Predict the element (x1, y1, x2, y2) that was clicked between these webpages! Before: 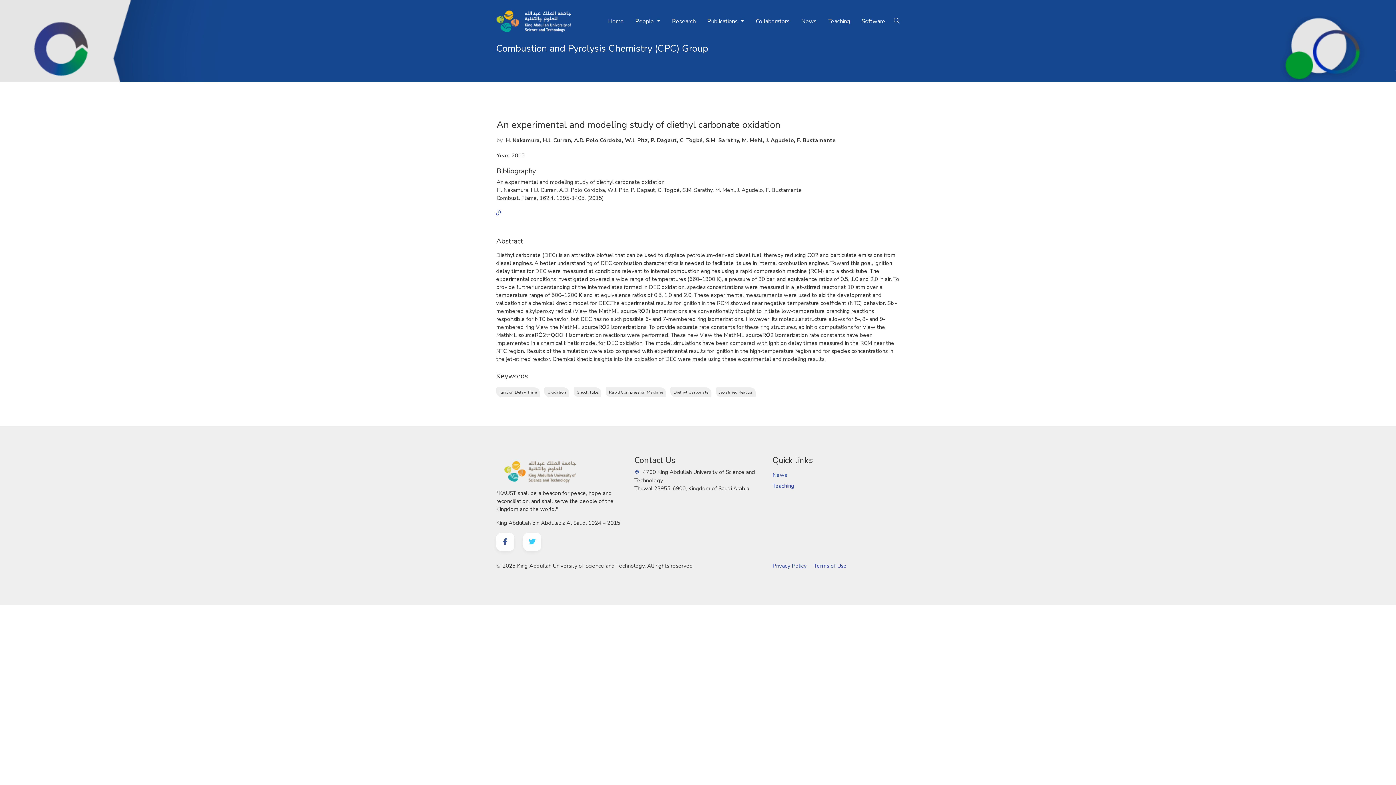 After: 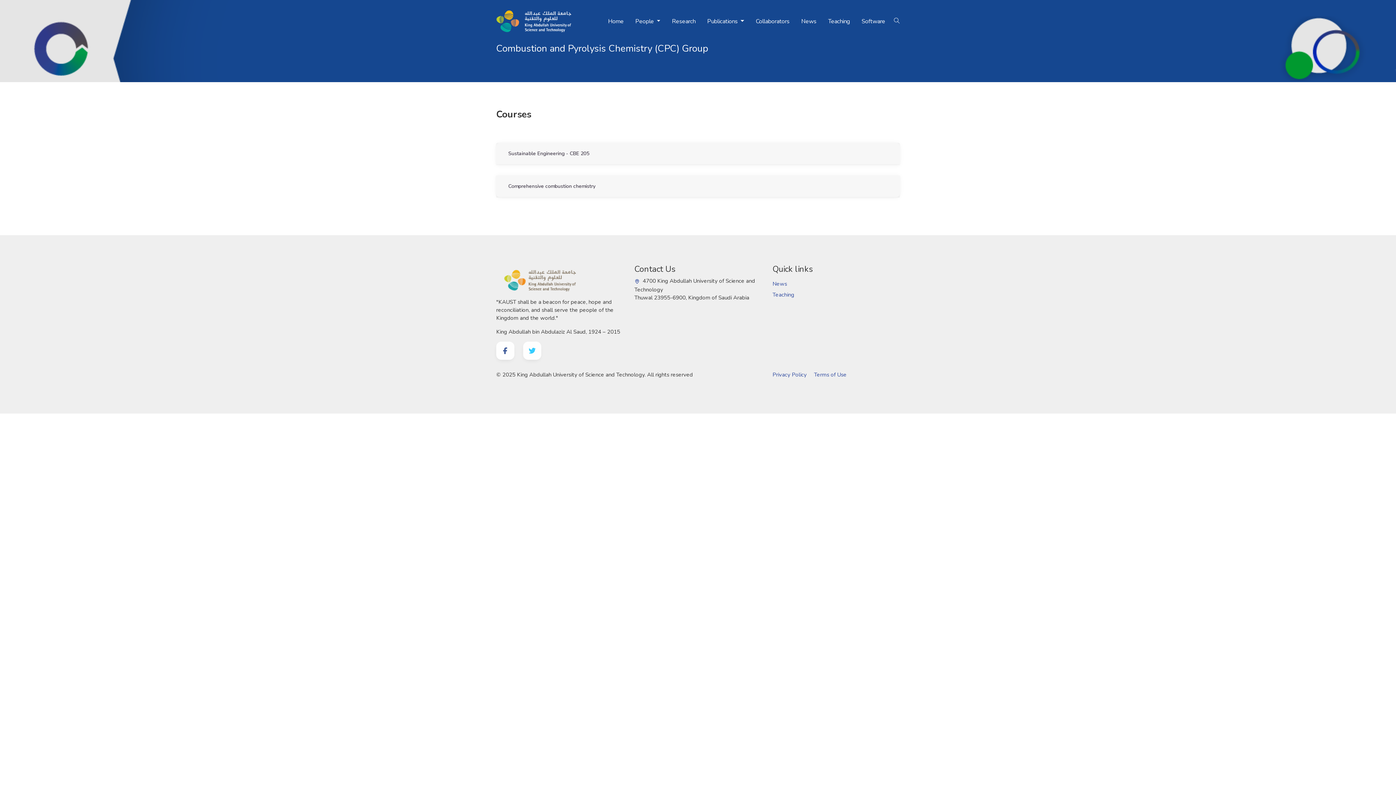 Action: bbox: (772, 482, 794, 489) label: Teaching